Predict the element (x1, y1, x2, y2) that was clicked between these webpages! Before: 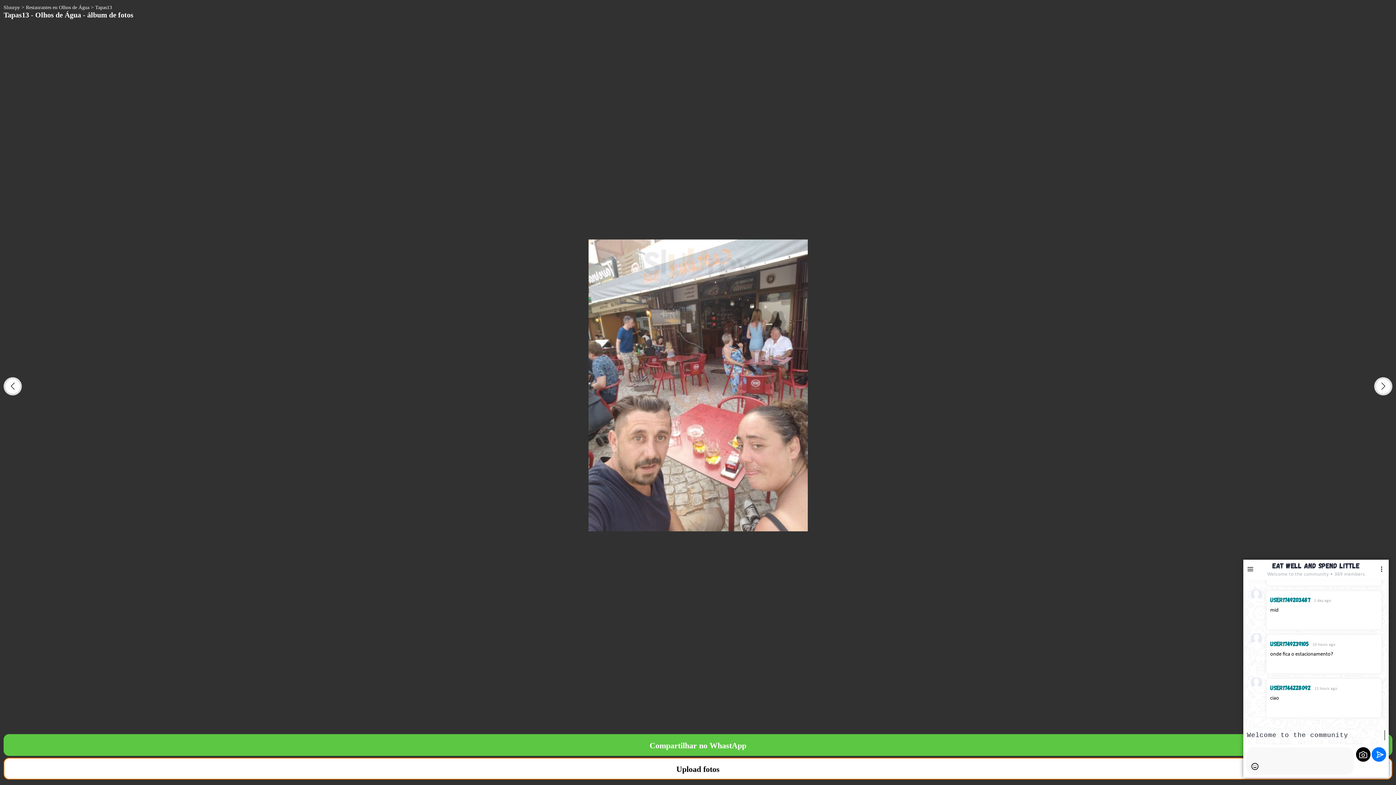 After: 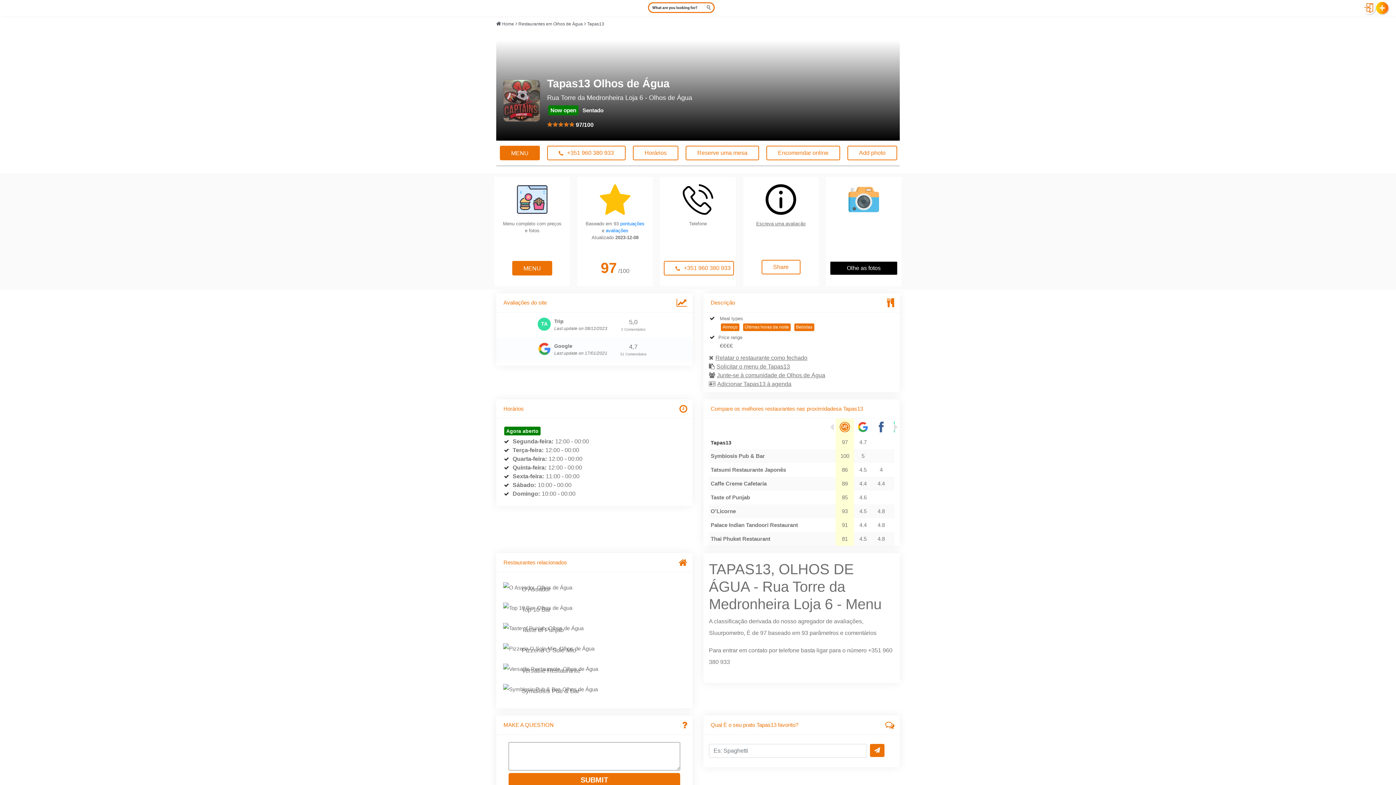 Action: label: Tapas13 bbox: (95, 4, 112, 10)